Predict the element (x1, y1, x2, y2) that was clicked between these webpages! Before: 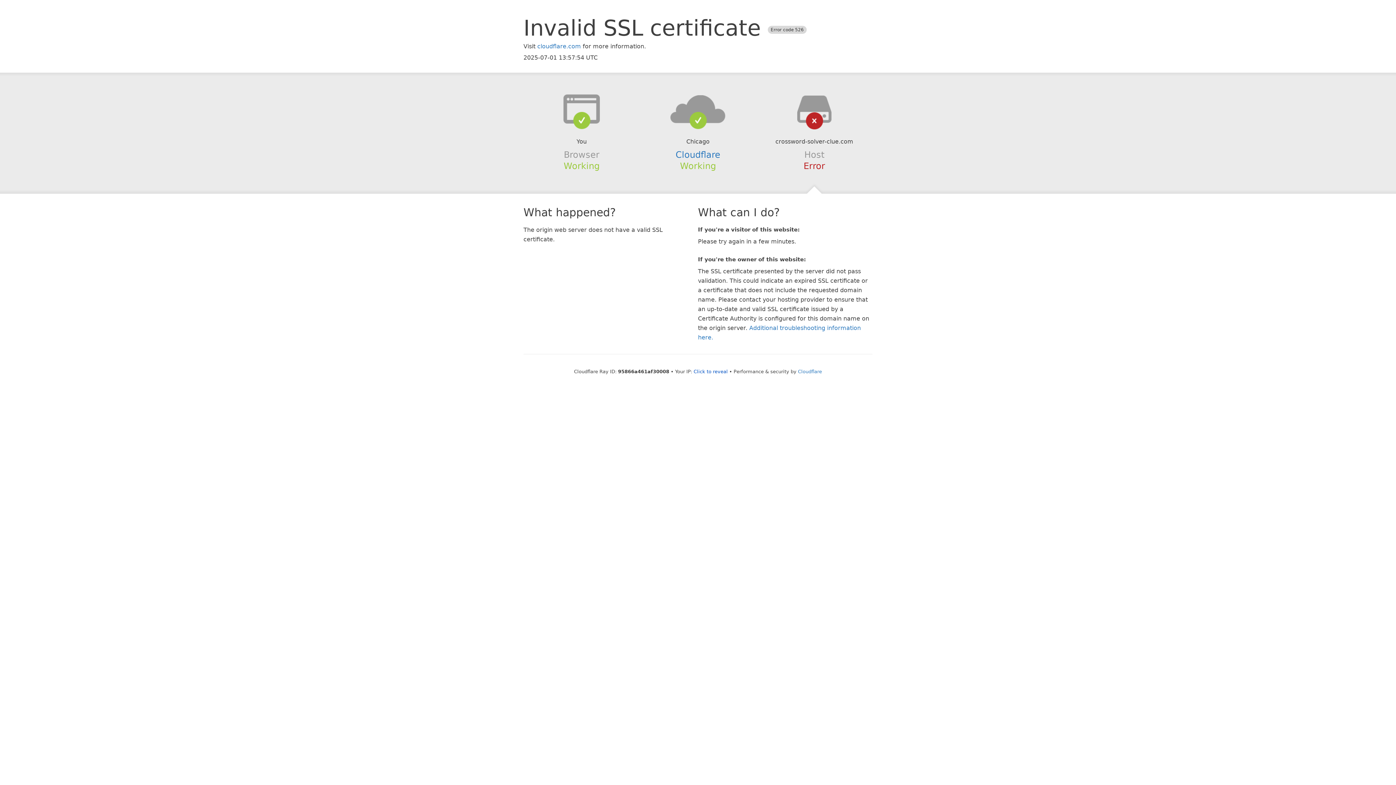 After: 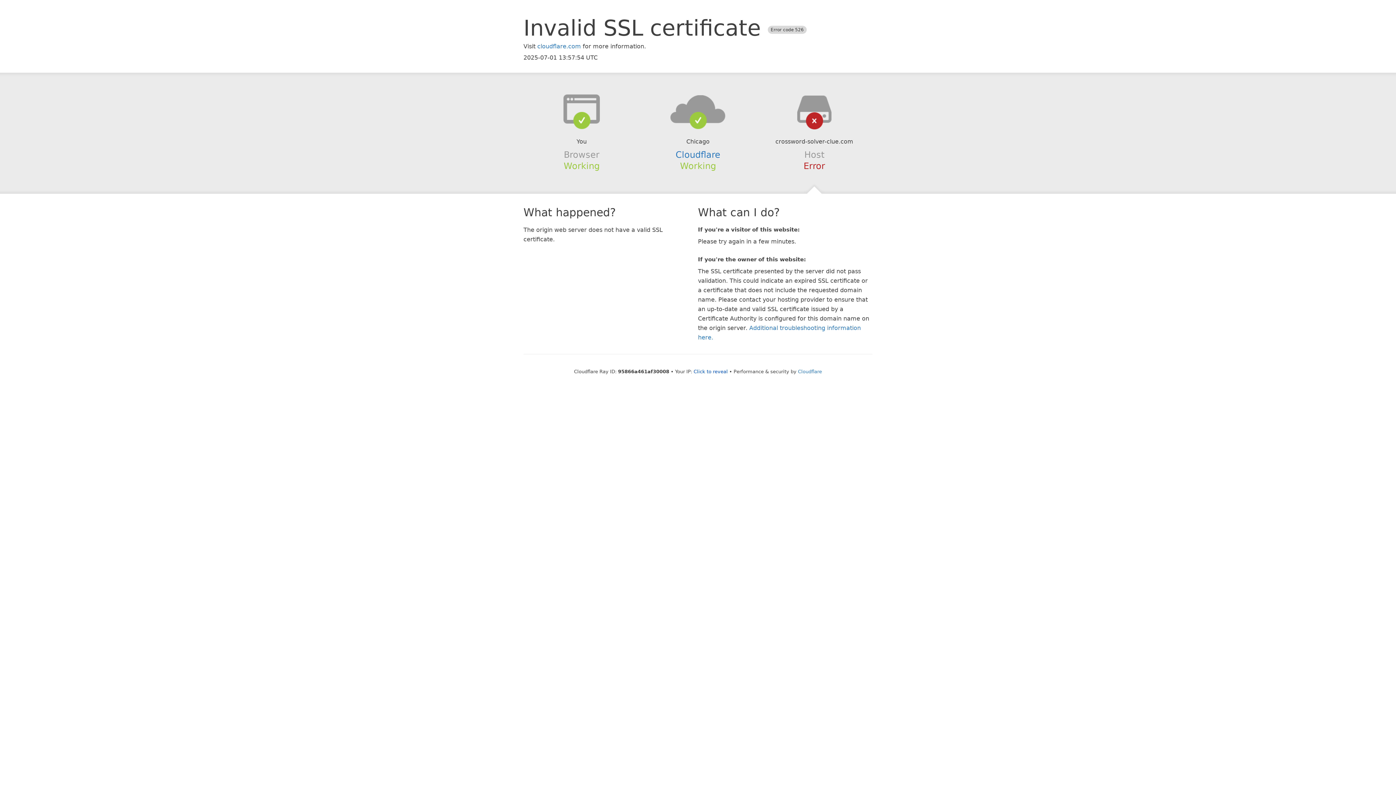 Action: bbox: (639, 94, 756, 123)